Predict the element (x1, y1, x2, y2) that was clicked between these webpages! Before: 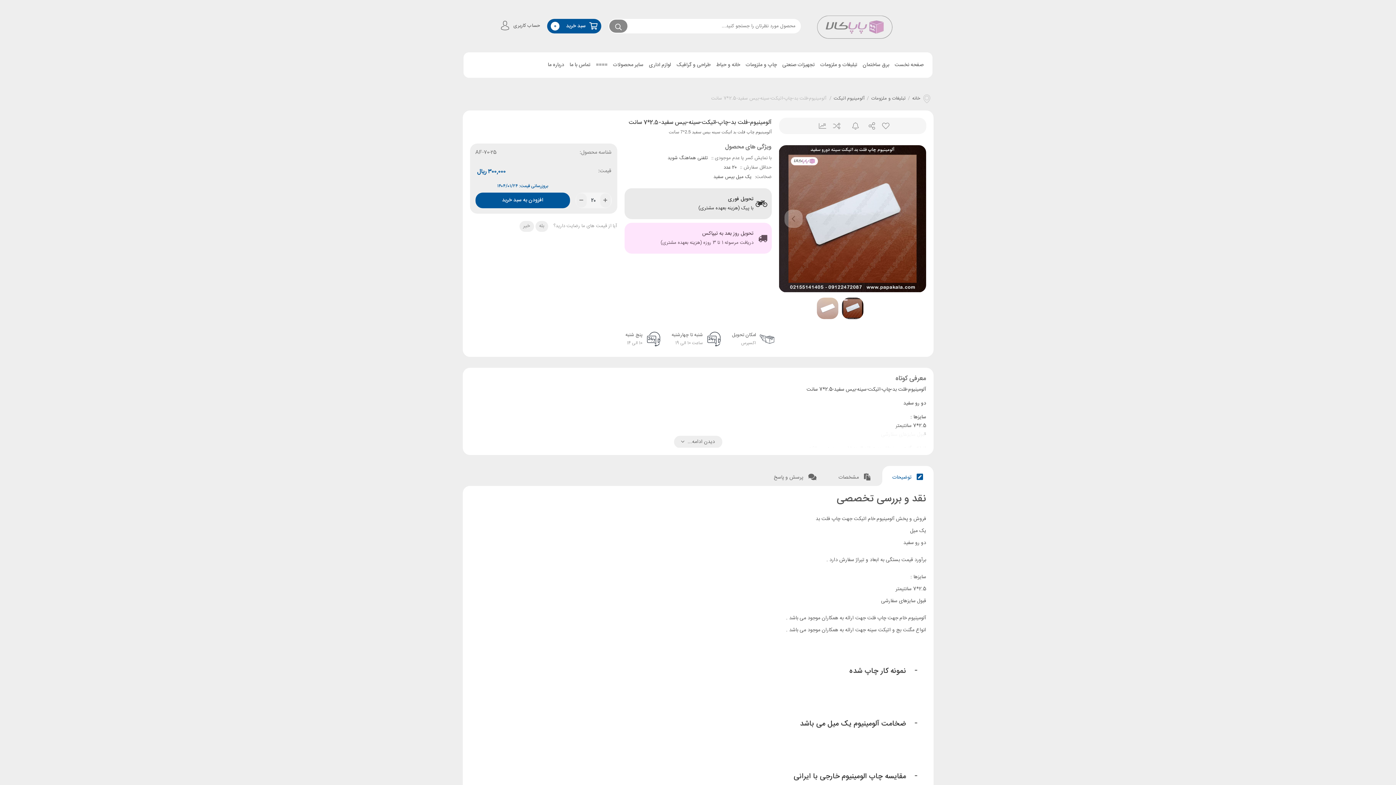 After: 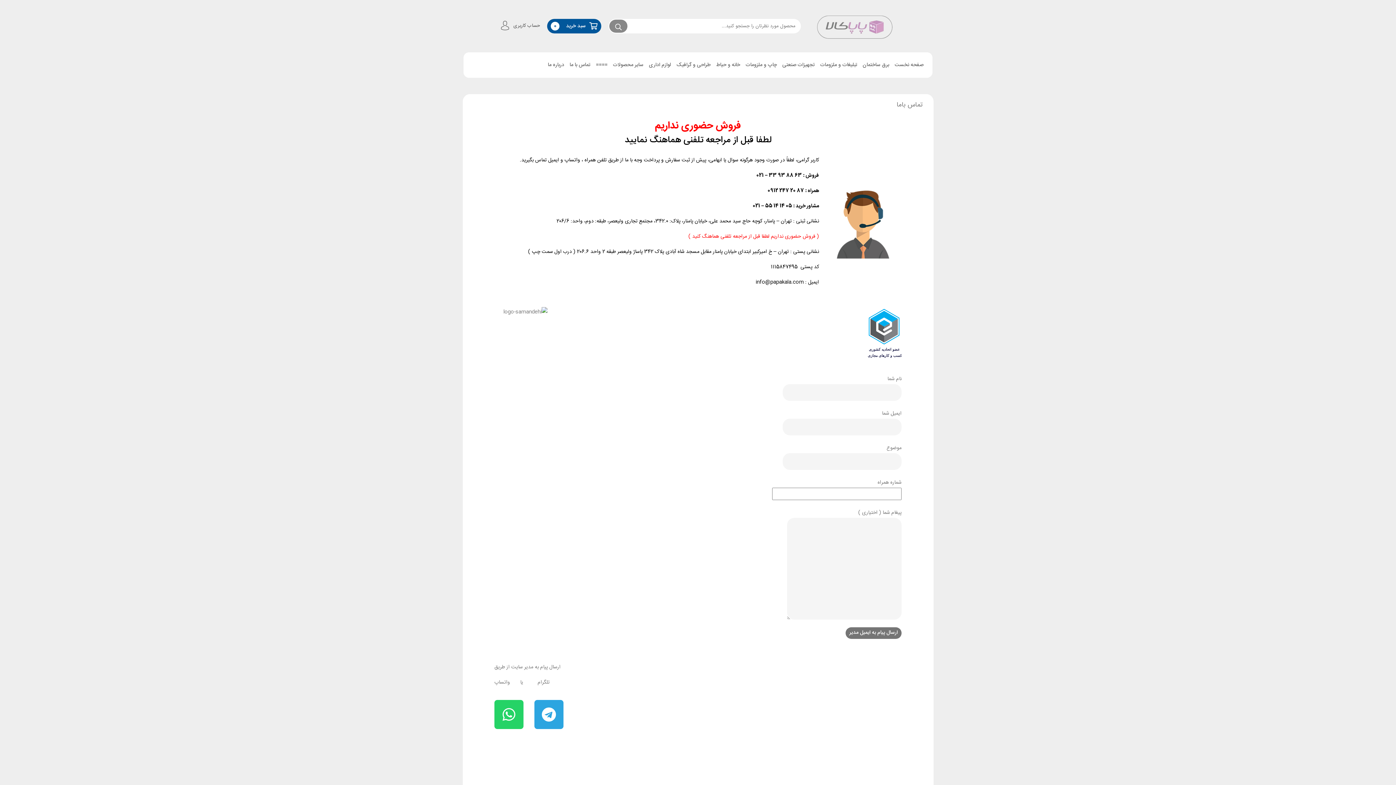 Action: bbox: (596, 52, 607, 77) label: ====